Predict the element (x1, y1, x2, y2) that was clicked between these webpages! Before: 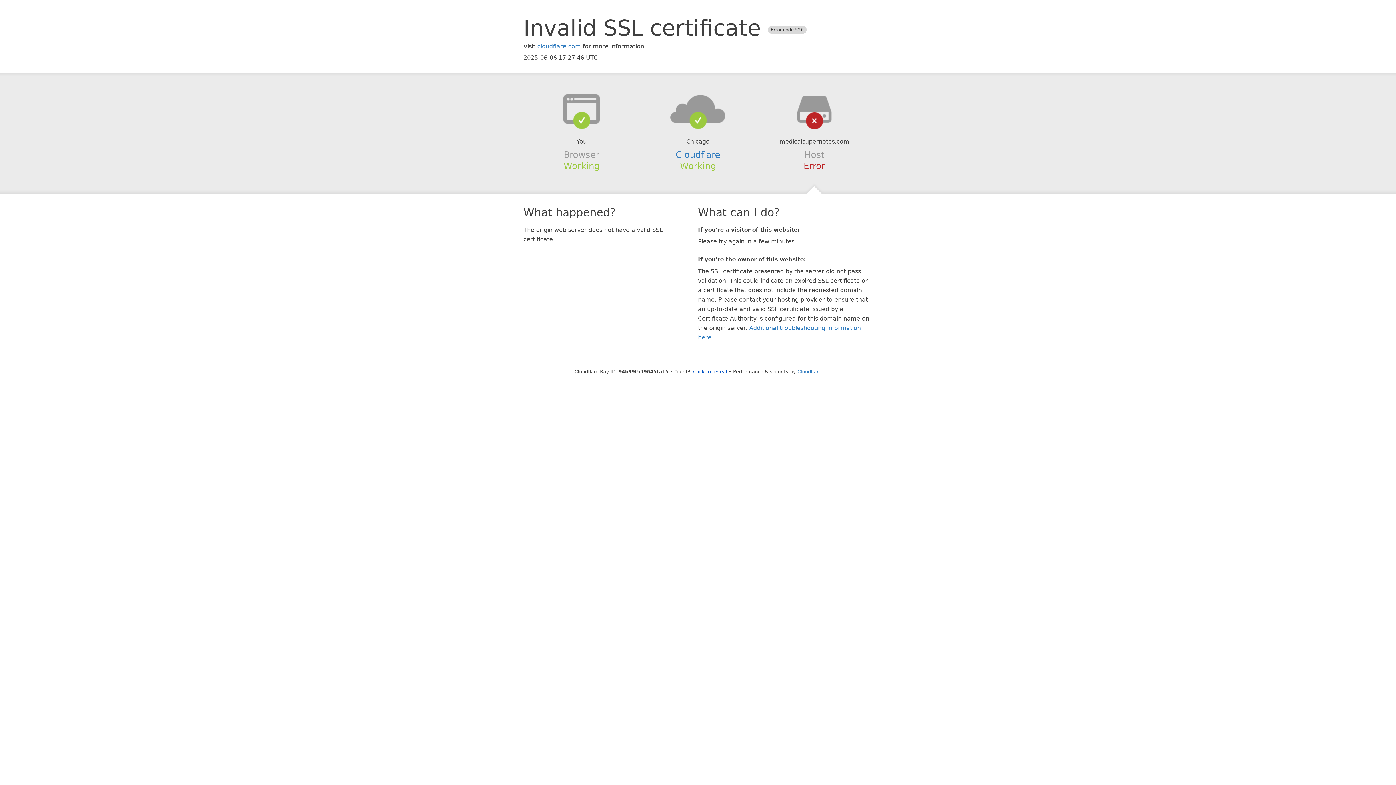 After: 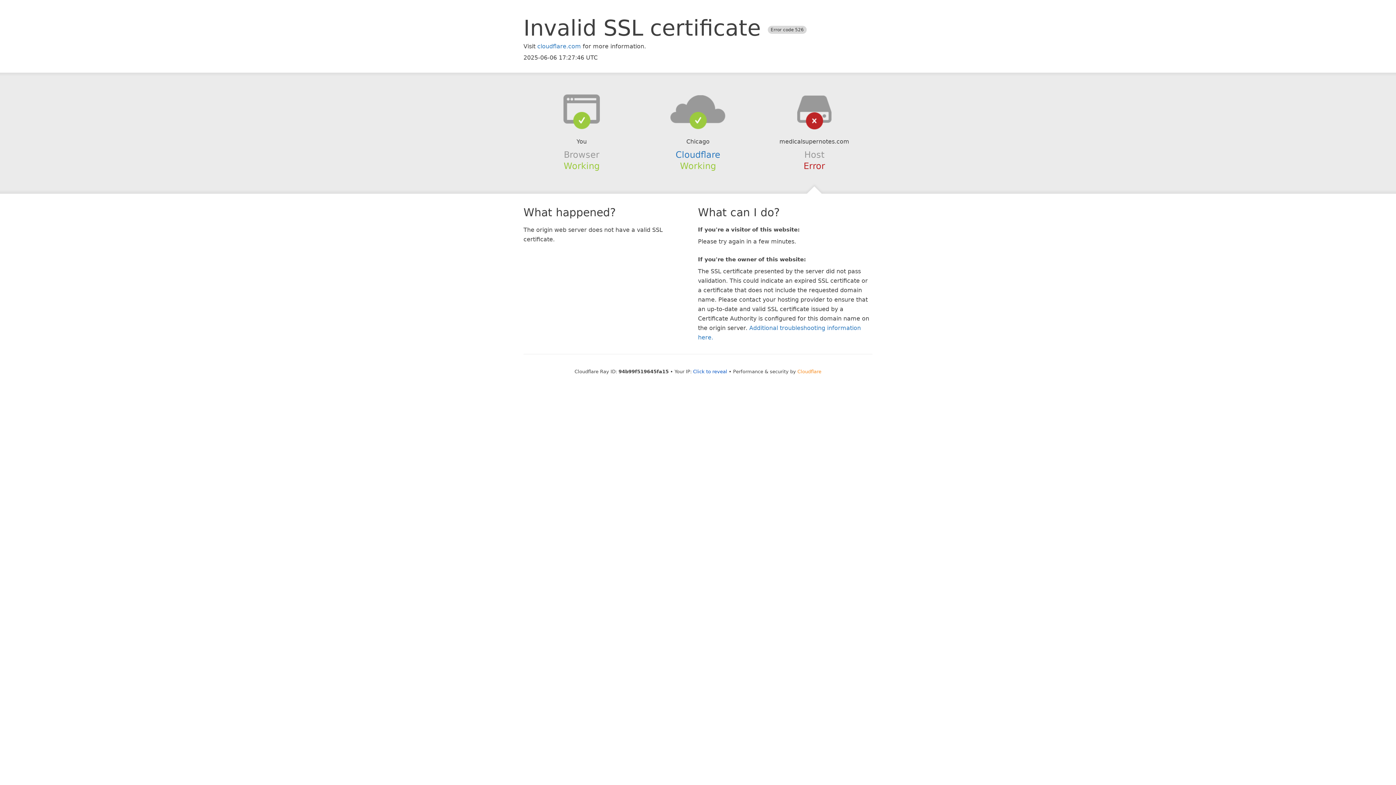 Action: label: Cloudflare bbox: (797, 368, 821, 374)